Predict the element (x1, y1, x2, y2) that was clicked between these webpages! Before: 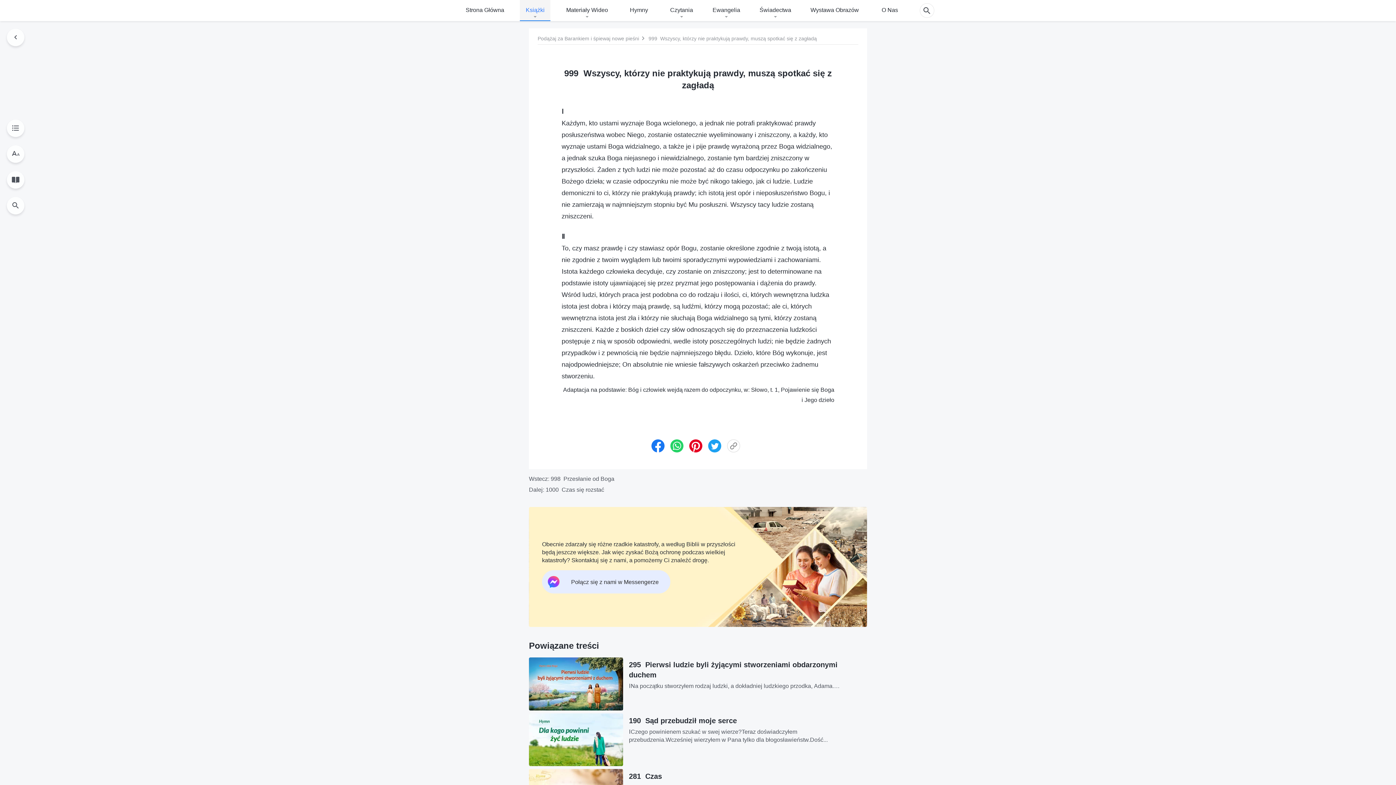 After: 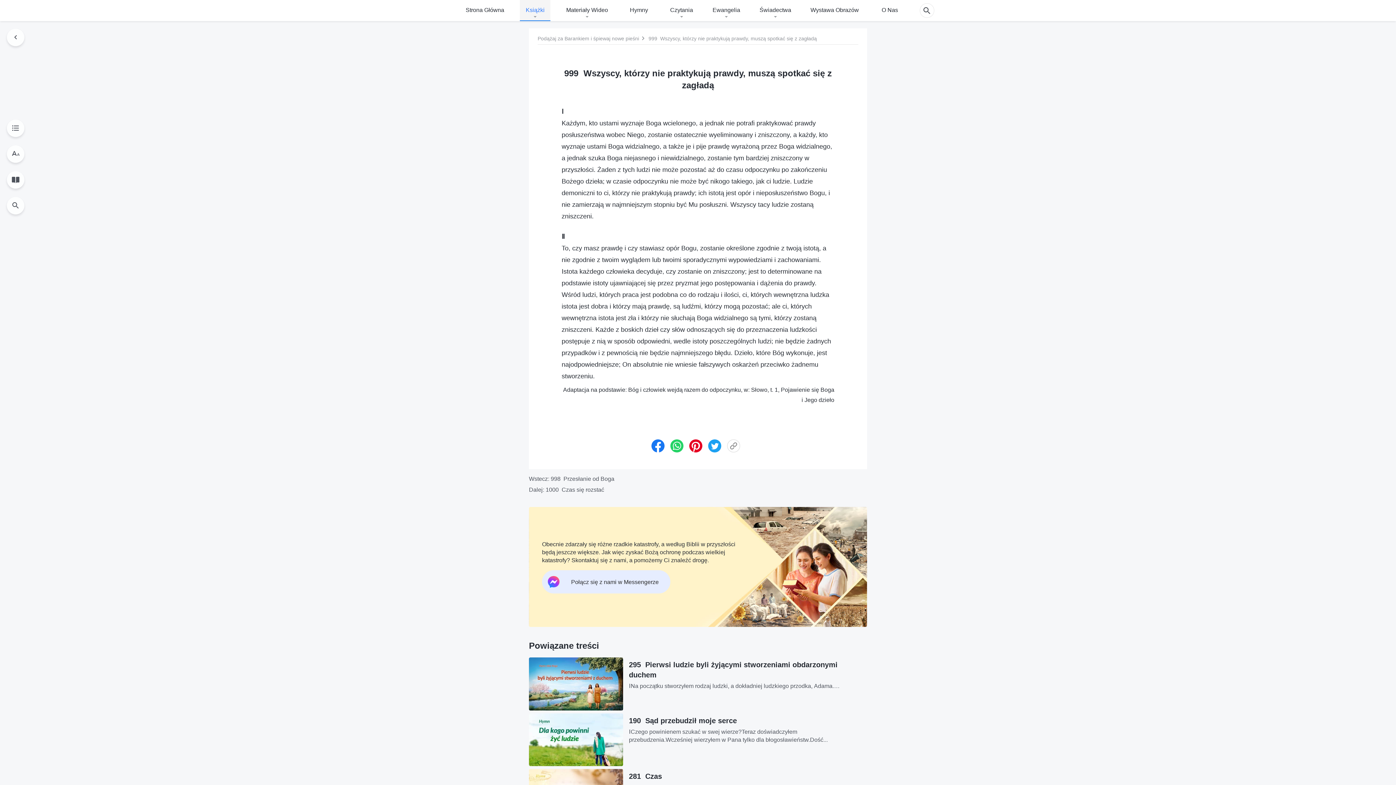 Action: bbox: (707, 439, 722, 452)